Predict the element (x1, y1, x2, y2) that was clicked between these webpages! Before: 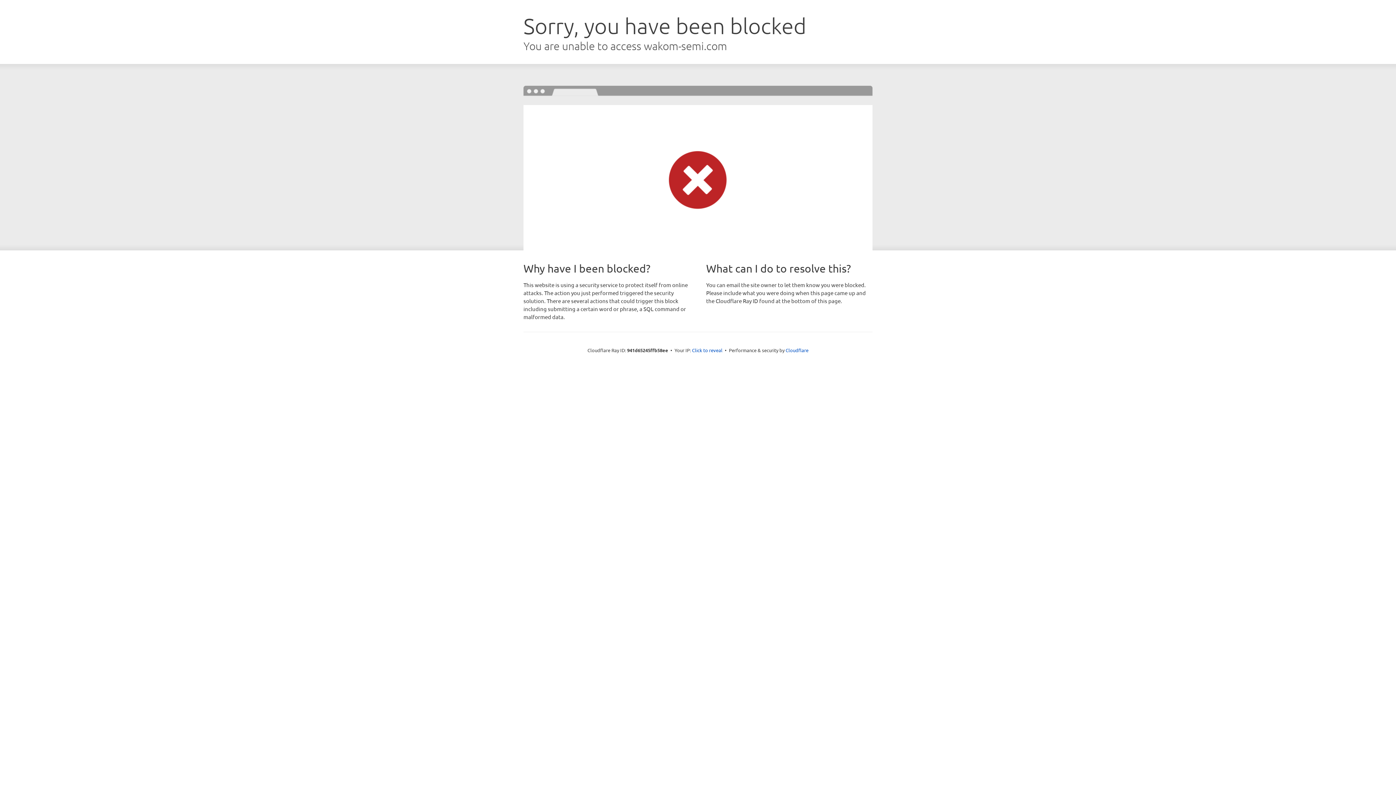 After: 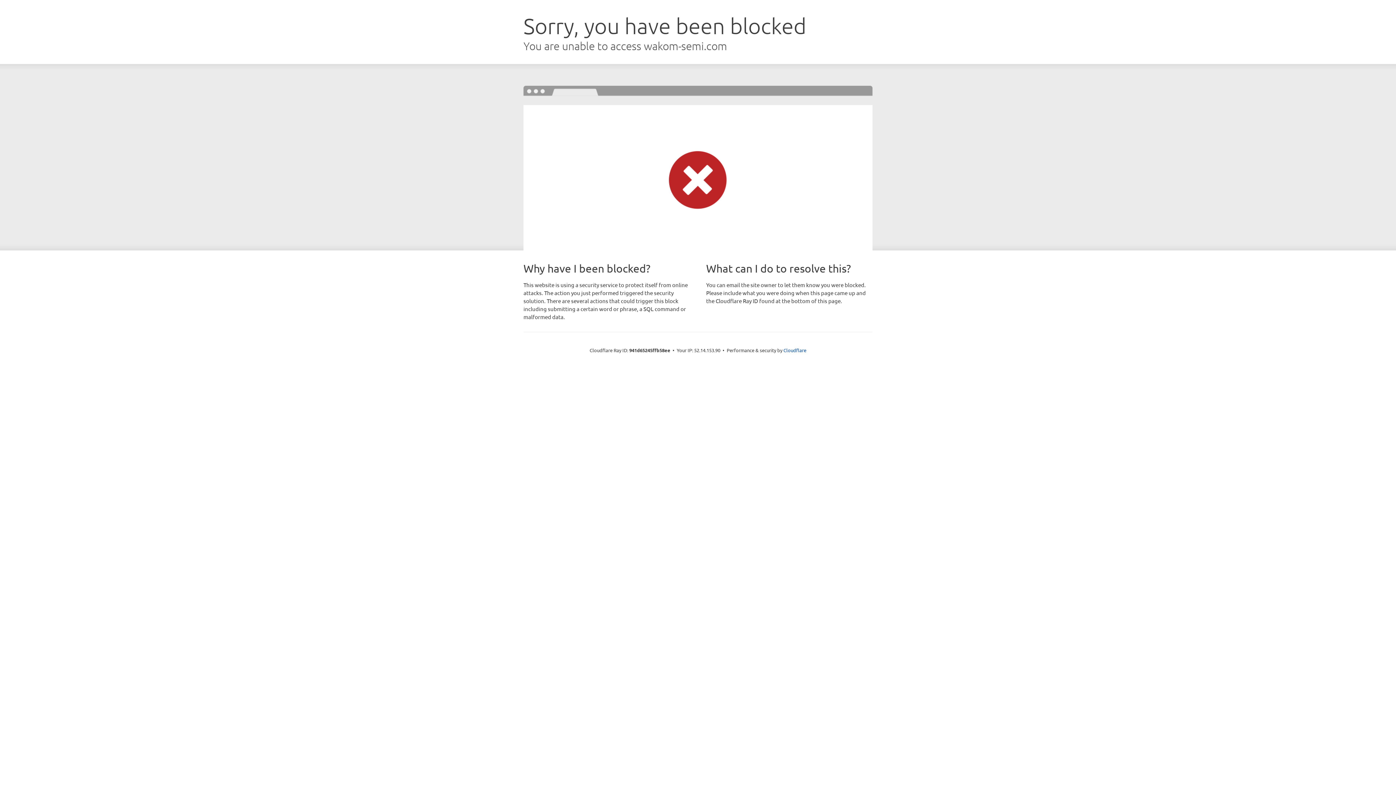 Action: bbox: (692, 346, 722, 353) label: Click to reveal